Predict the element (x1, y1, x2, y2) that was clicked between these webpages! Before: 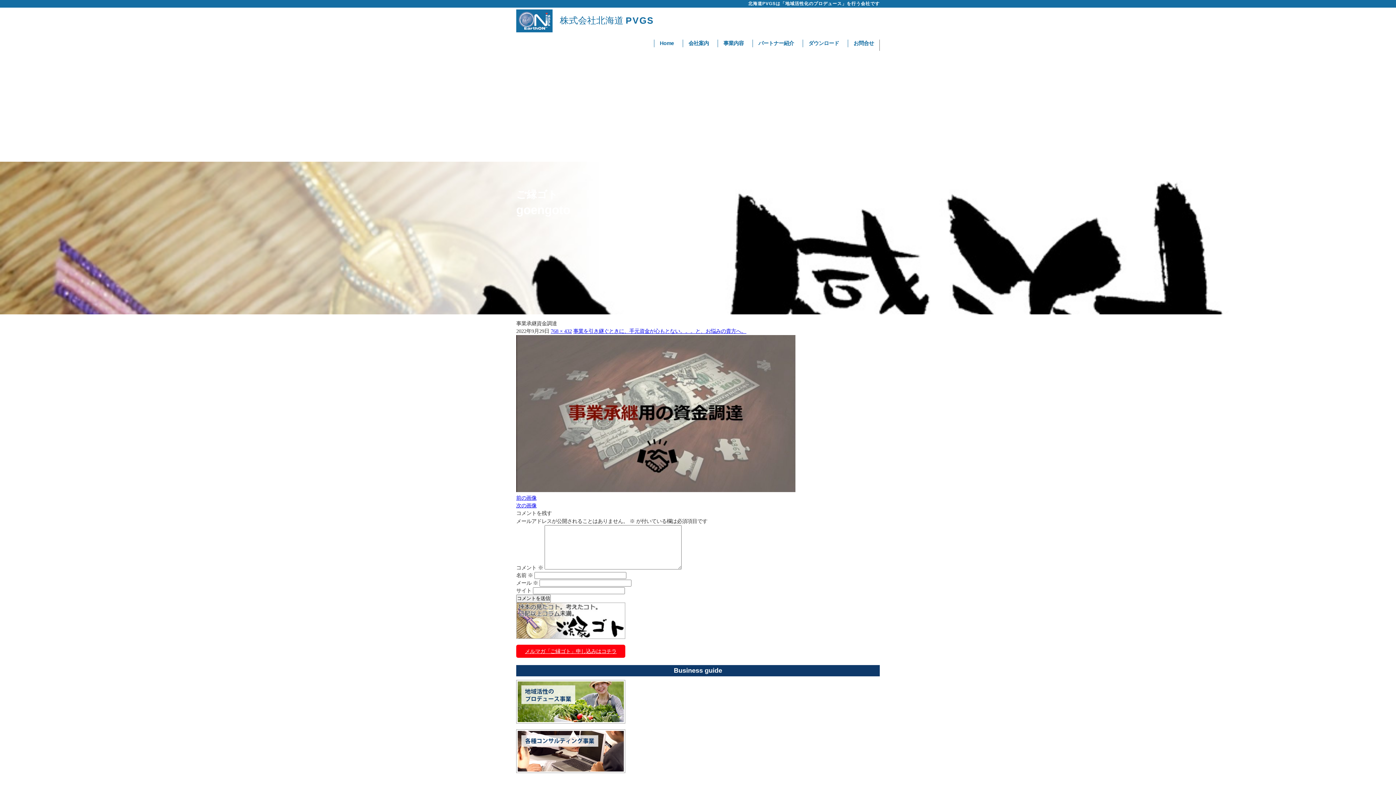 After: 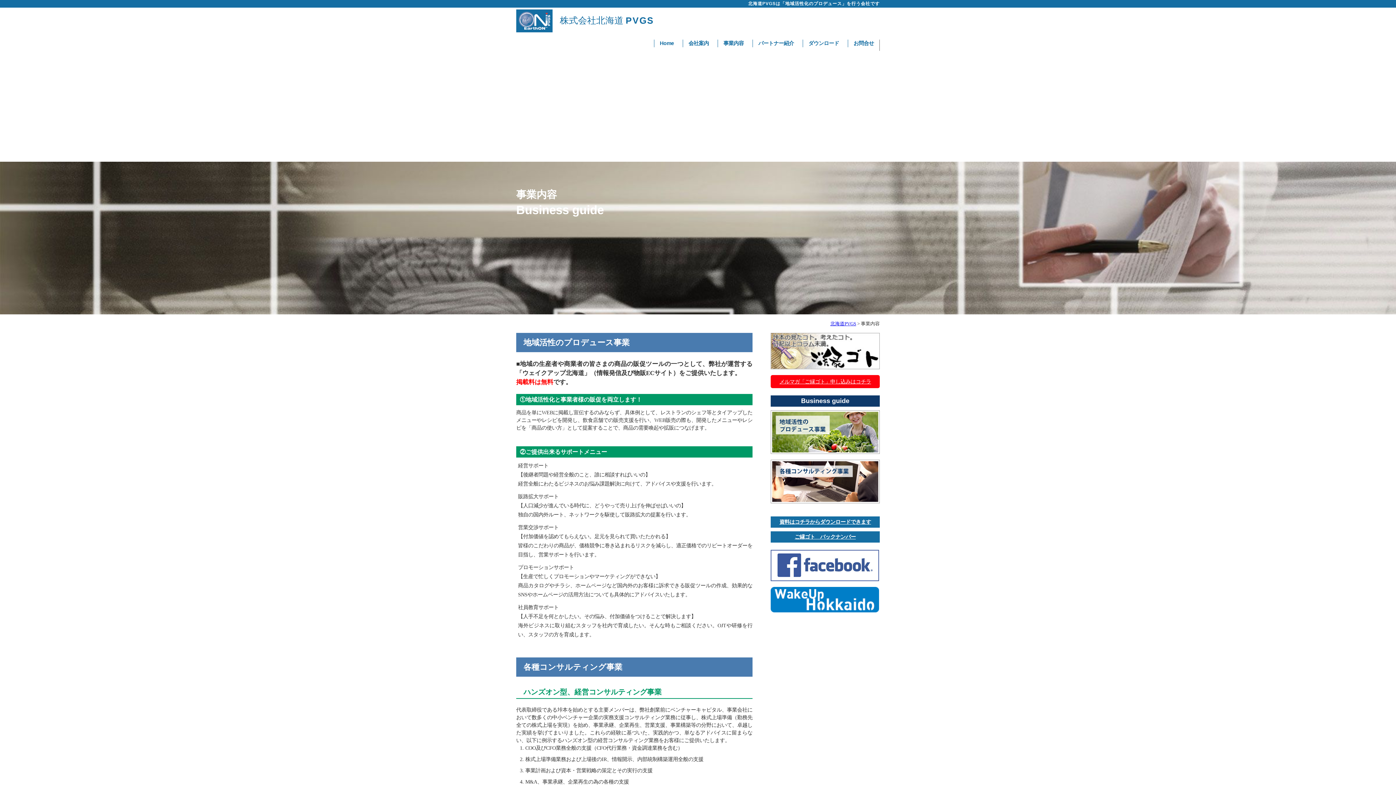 Action: bbox: (723, 40, 744, 46) label: 事業内容